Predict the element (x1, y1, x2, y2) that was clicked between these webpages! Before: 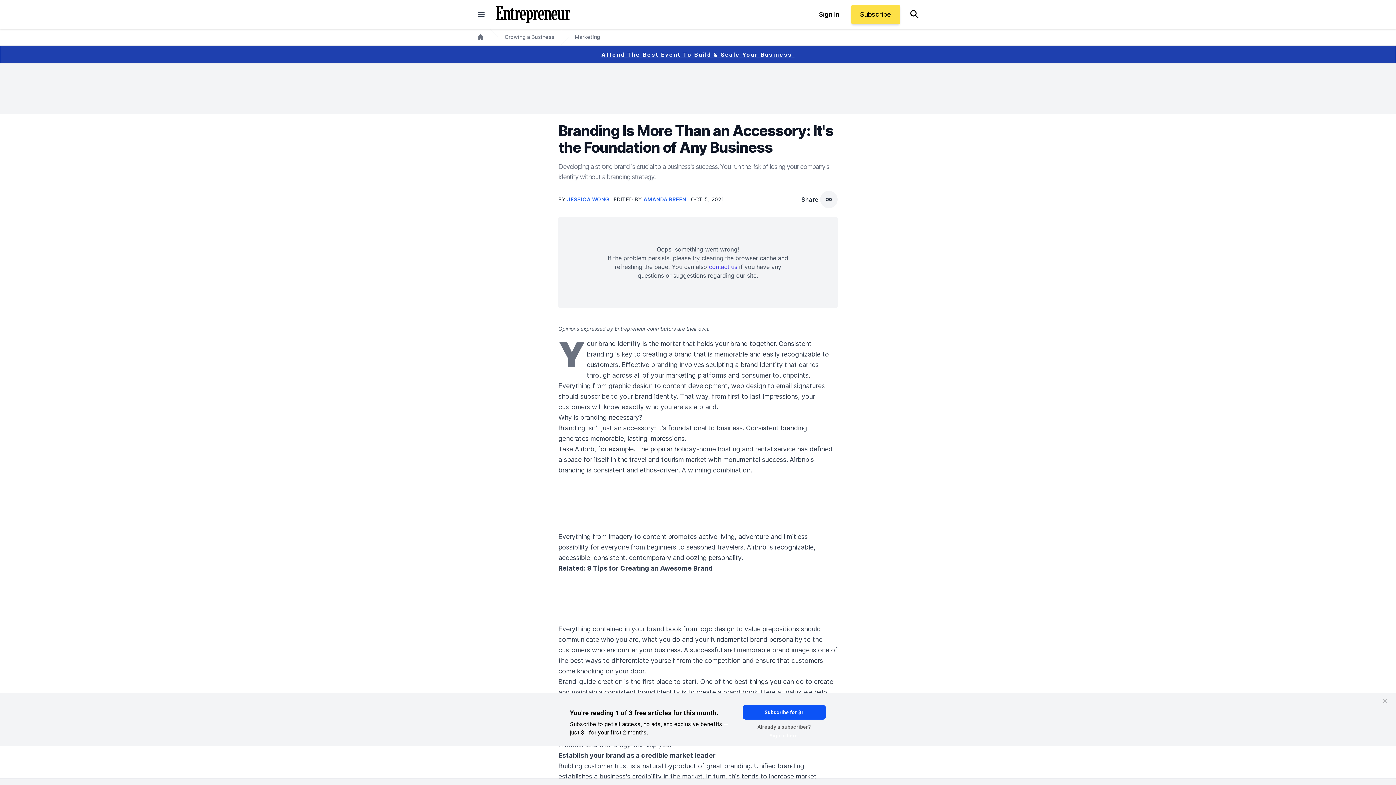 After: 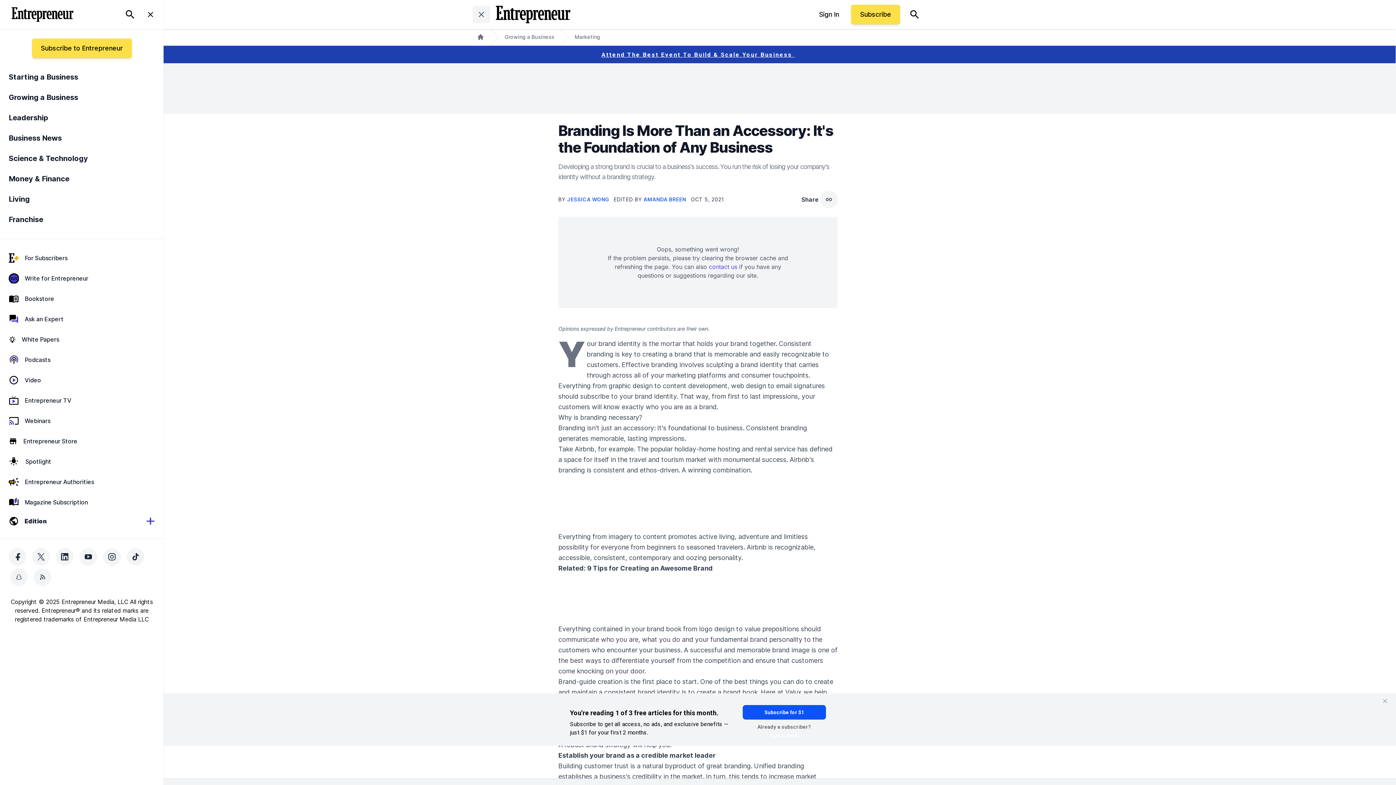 Action: bbox: (472, 5, 490, 23) label: closed main menu